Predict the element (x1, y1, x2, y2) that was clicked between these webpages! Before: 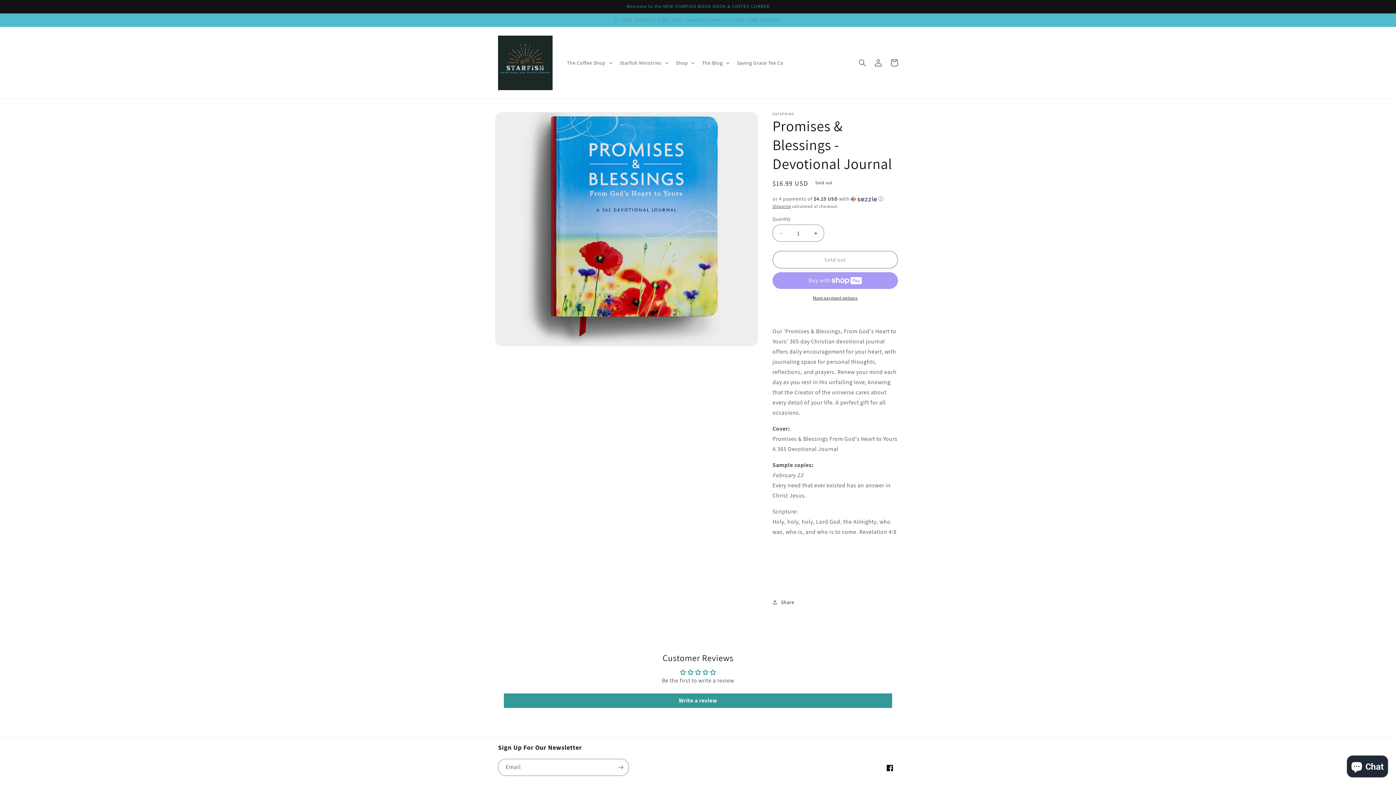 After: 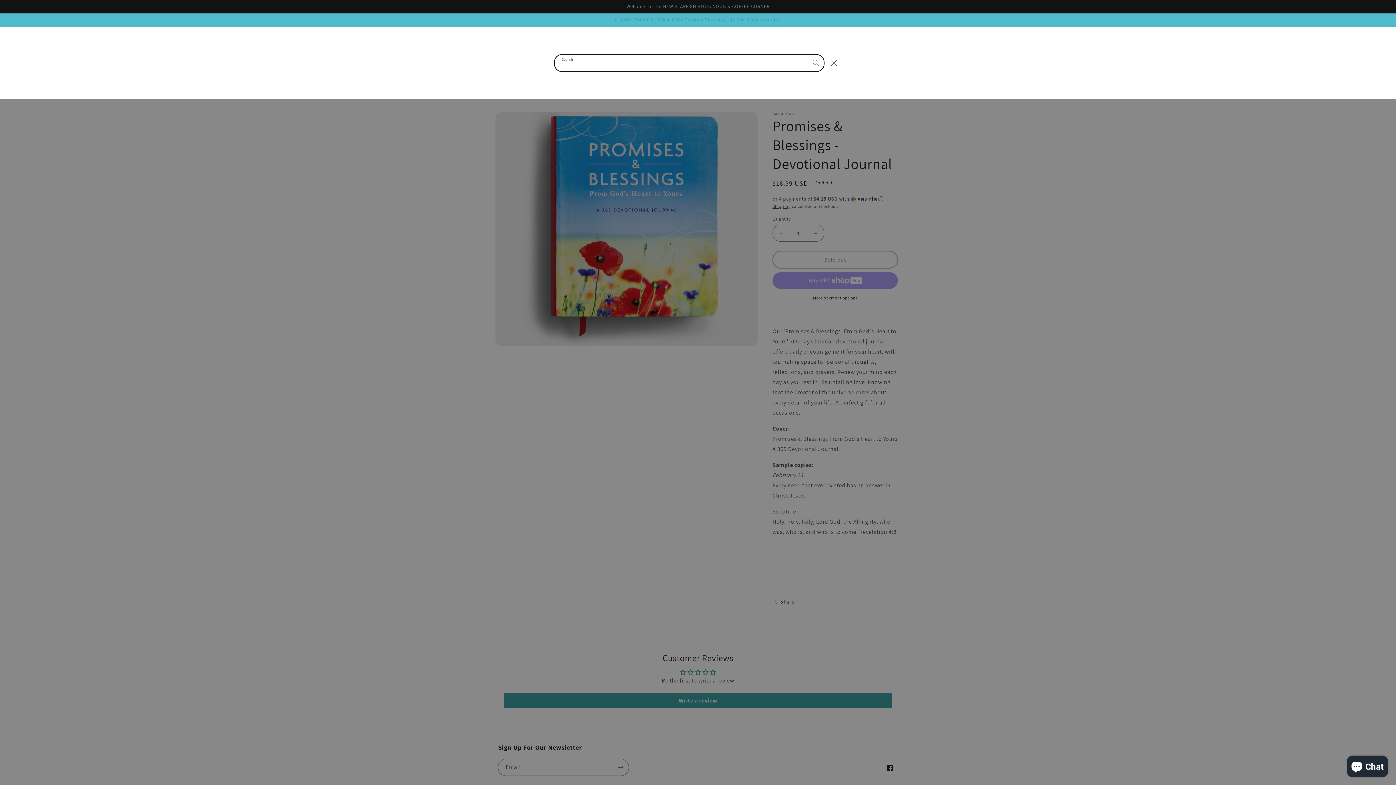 Action: bbox: (854, 54, 870, 70) label: Search